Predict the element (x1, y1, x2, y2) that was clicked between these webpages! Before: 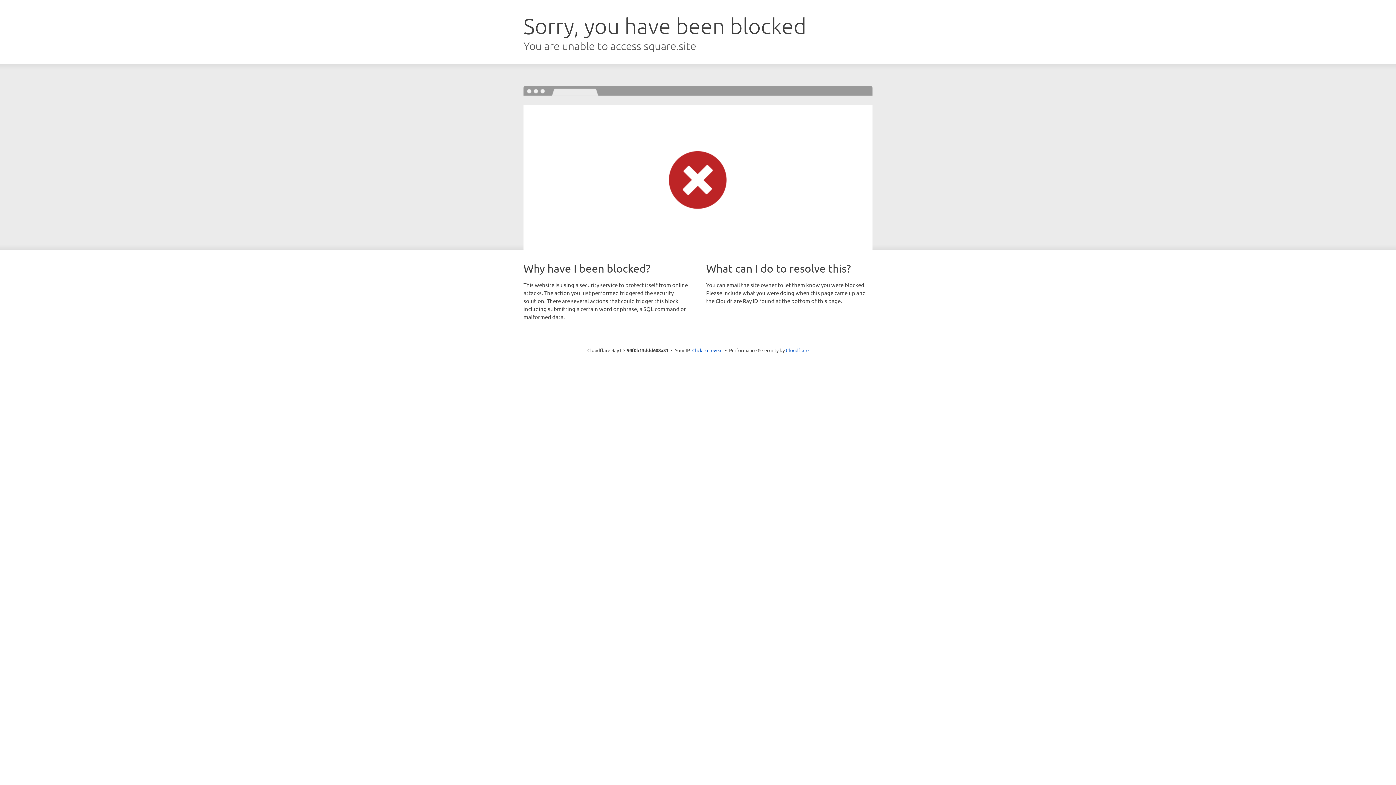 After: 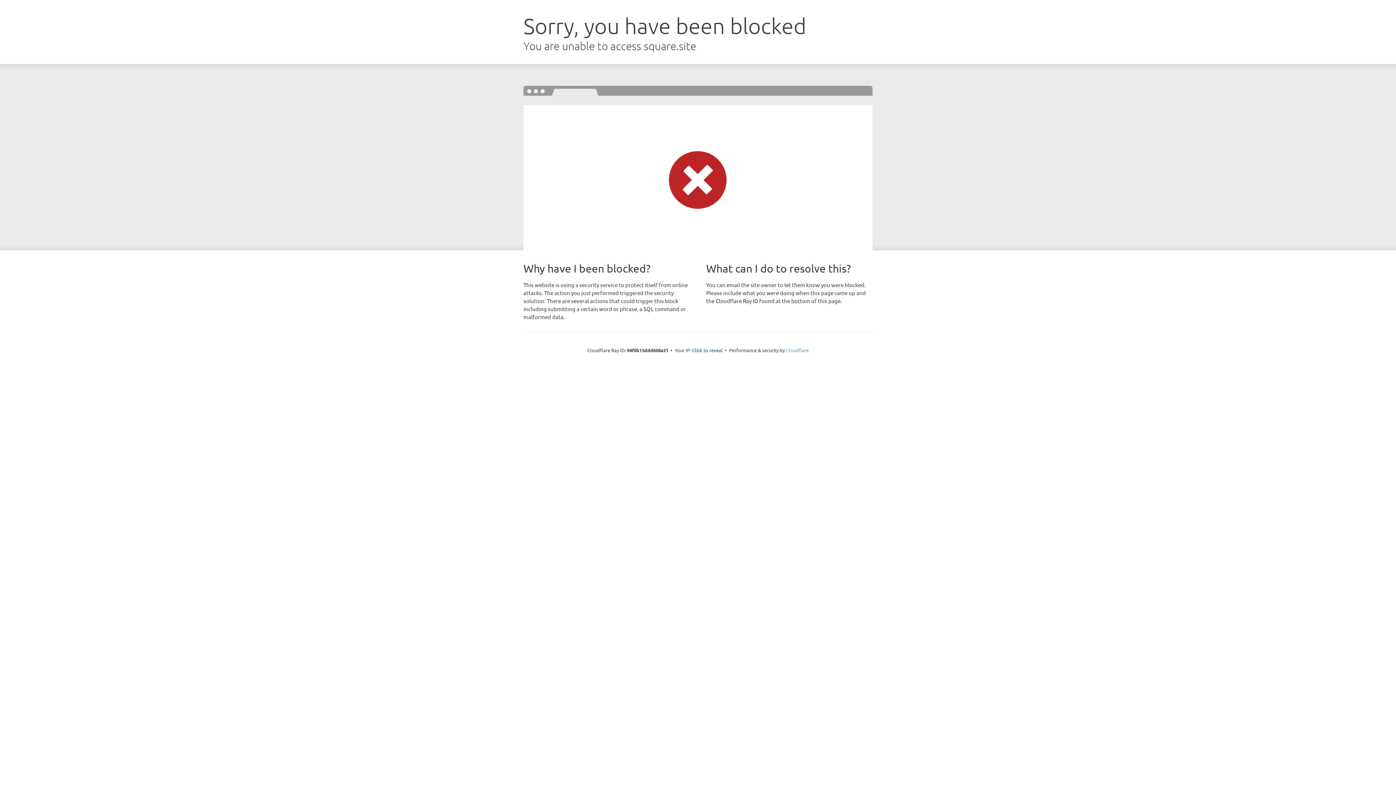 Action: bbox: (786, 347, 808, 353) label: Cloudflare